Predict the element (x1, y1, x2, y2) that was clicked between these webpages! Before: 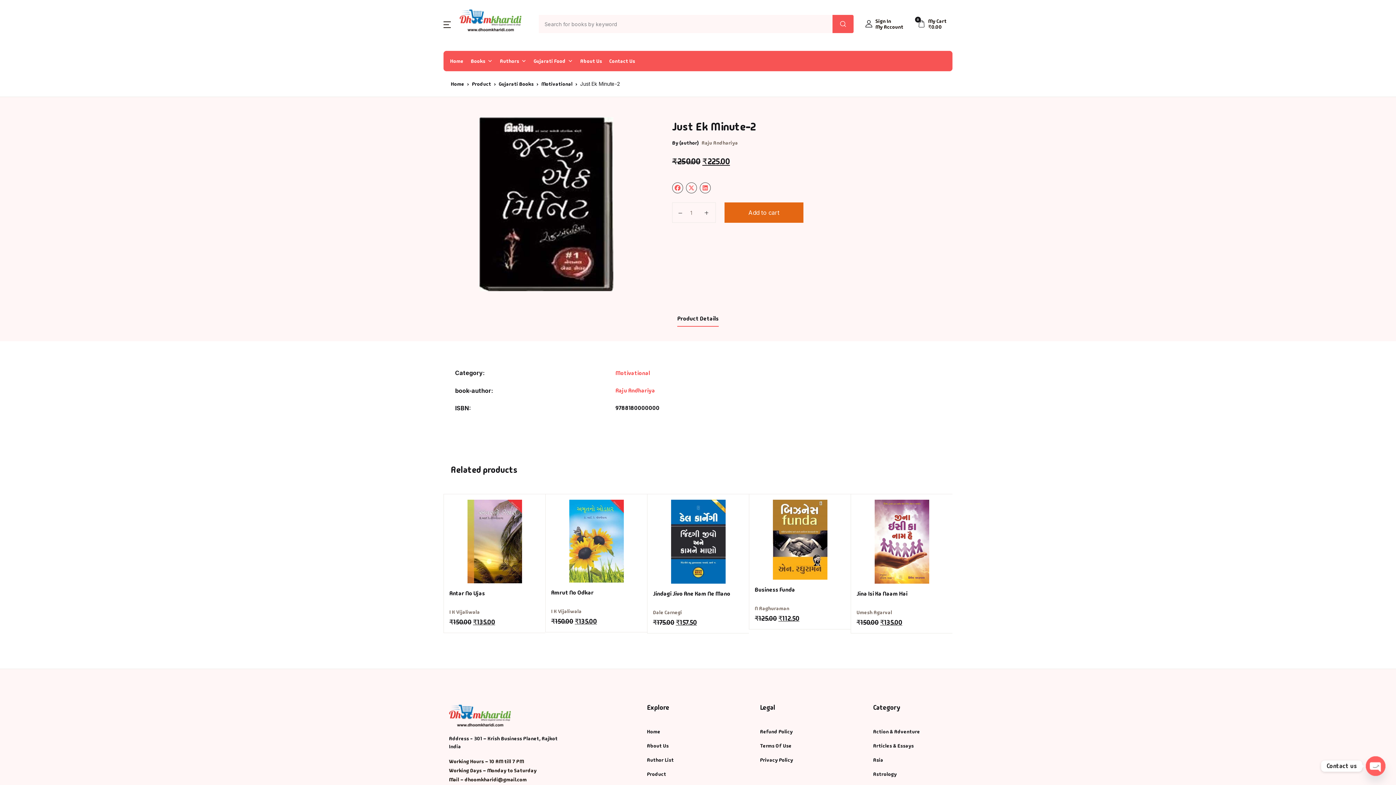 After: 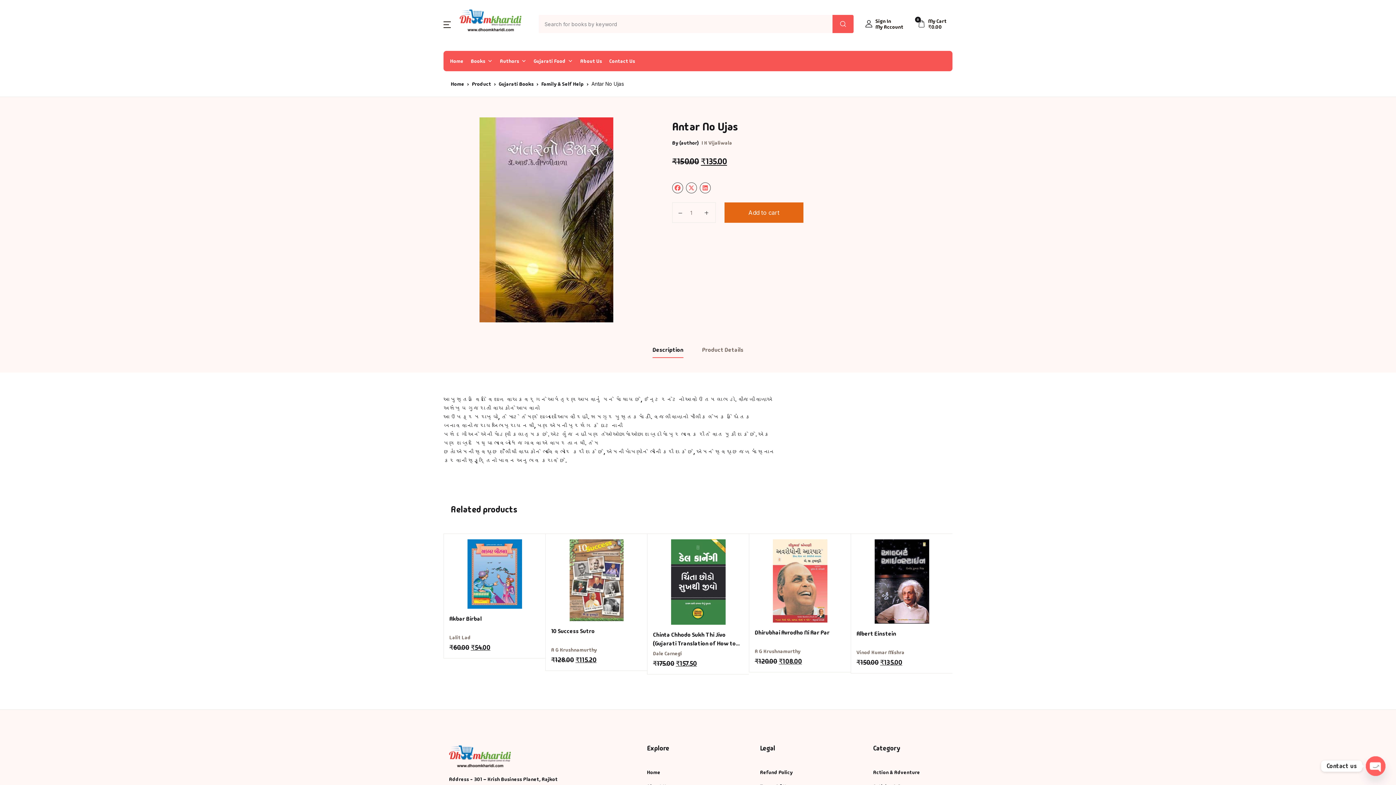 Action: bbox: (467, 499, 522, 583)